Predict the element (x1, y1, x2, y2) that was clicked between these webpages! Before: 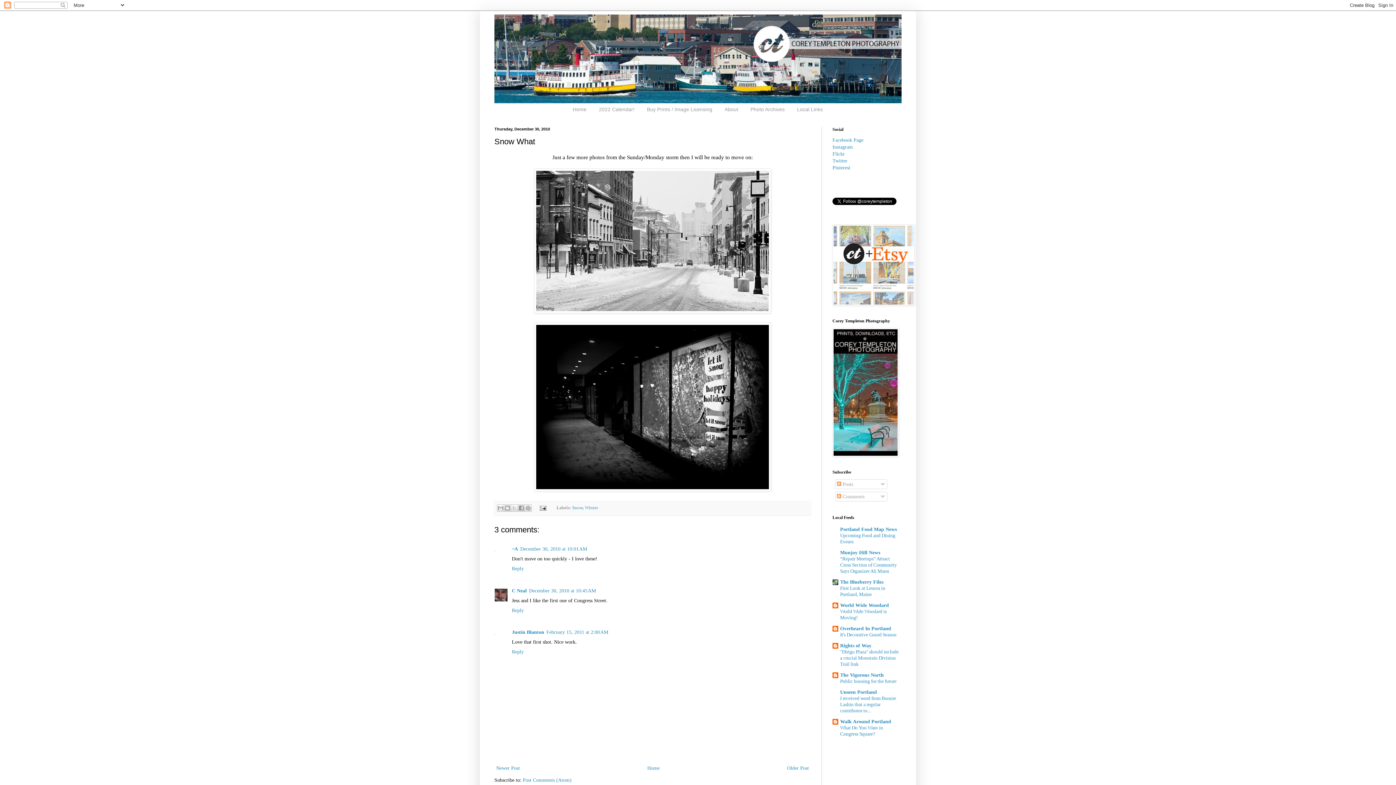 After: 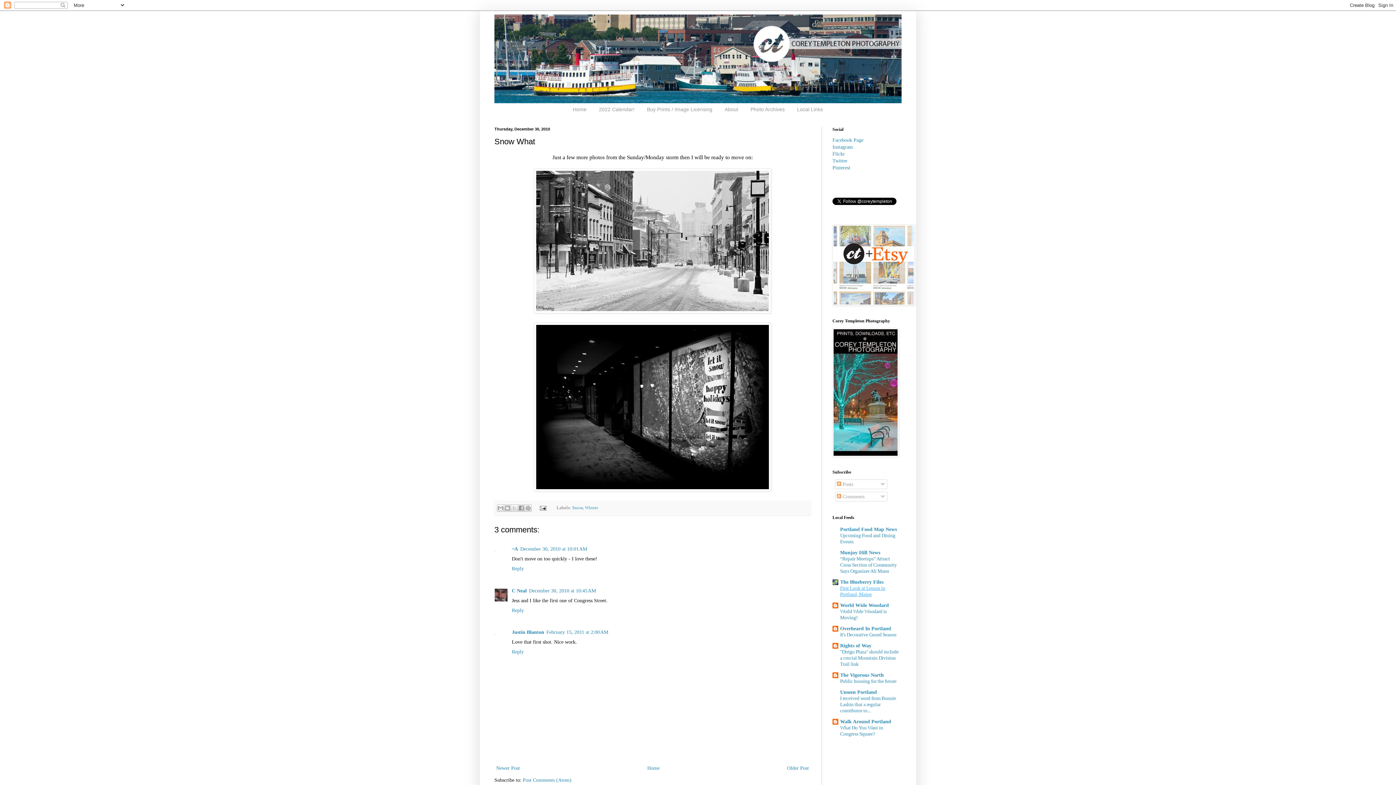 Action: bbox: (840, 585, 885, 597) label: First Look at Lenora in Portland, Maine